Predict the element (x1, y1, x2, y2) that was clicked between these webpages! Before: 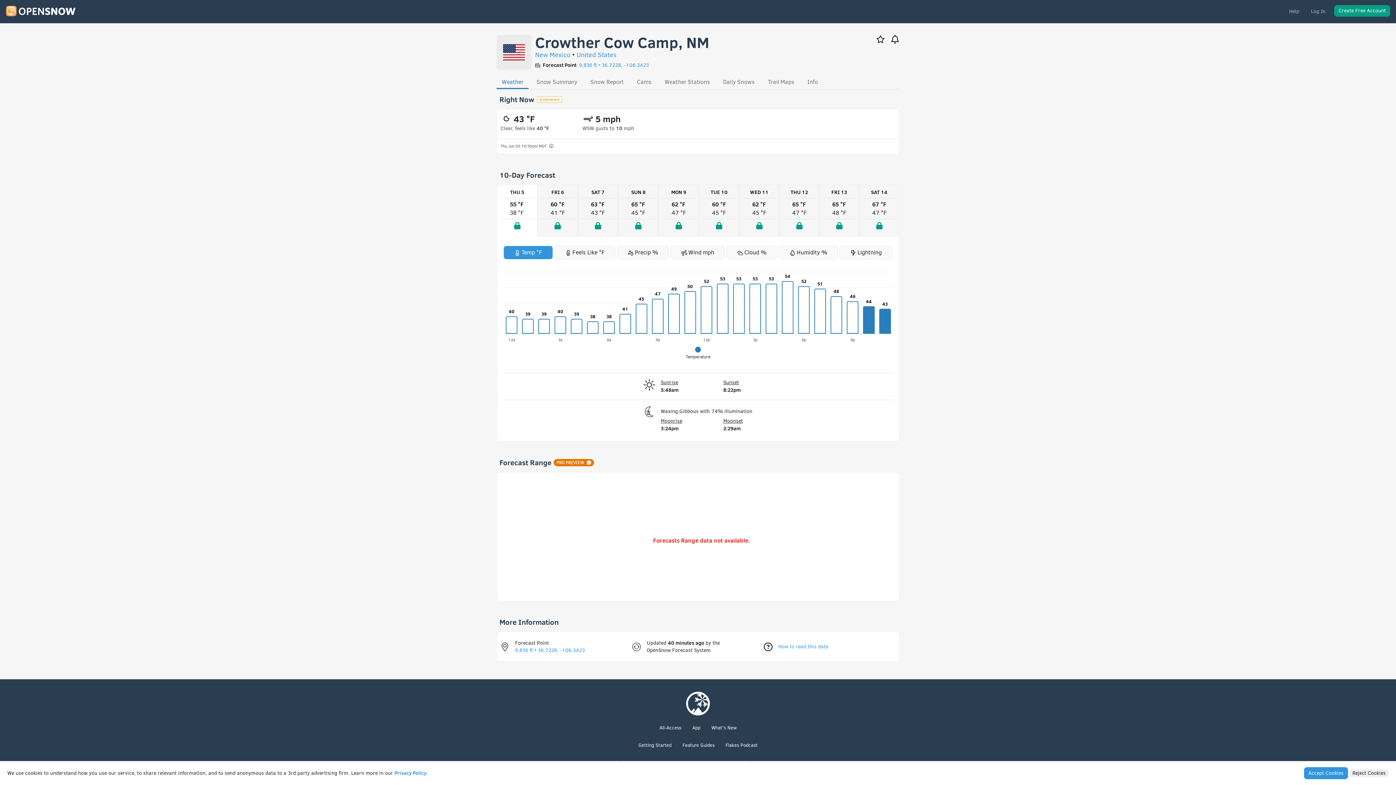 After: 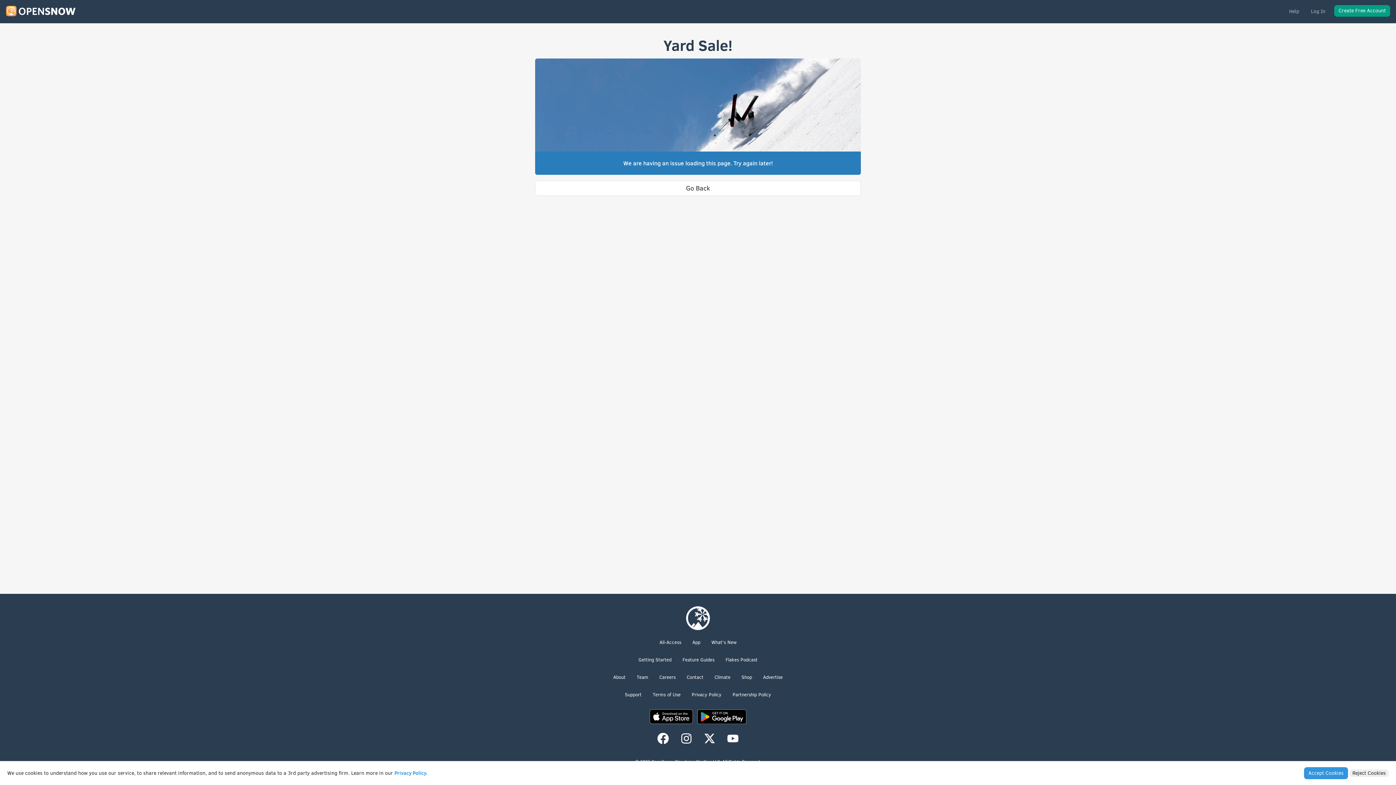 Action: bbox: (534, 75, 579, 88) label: Snow Summary